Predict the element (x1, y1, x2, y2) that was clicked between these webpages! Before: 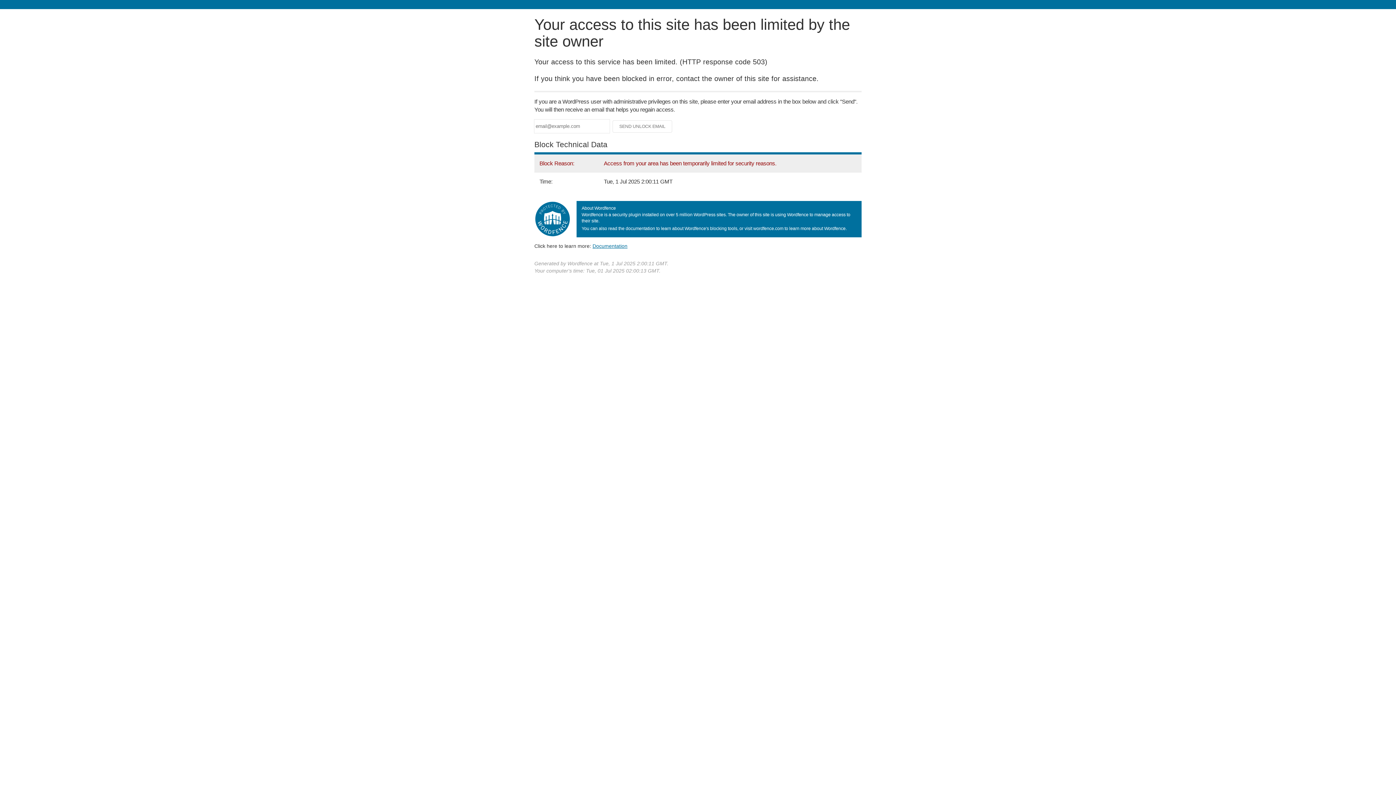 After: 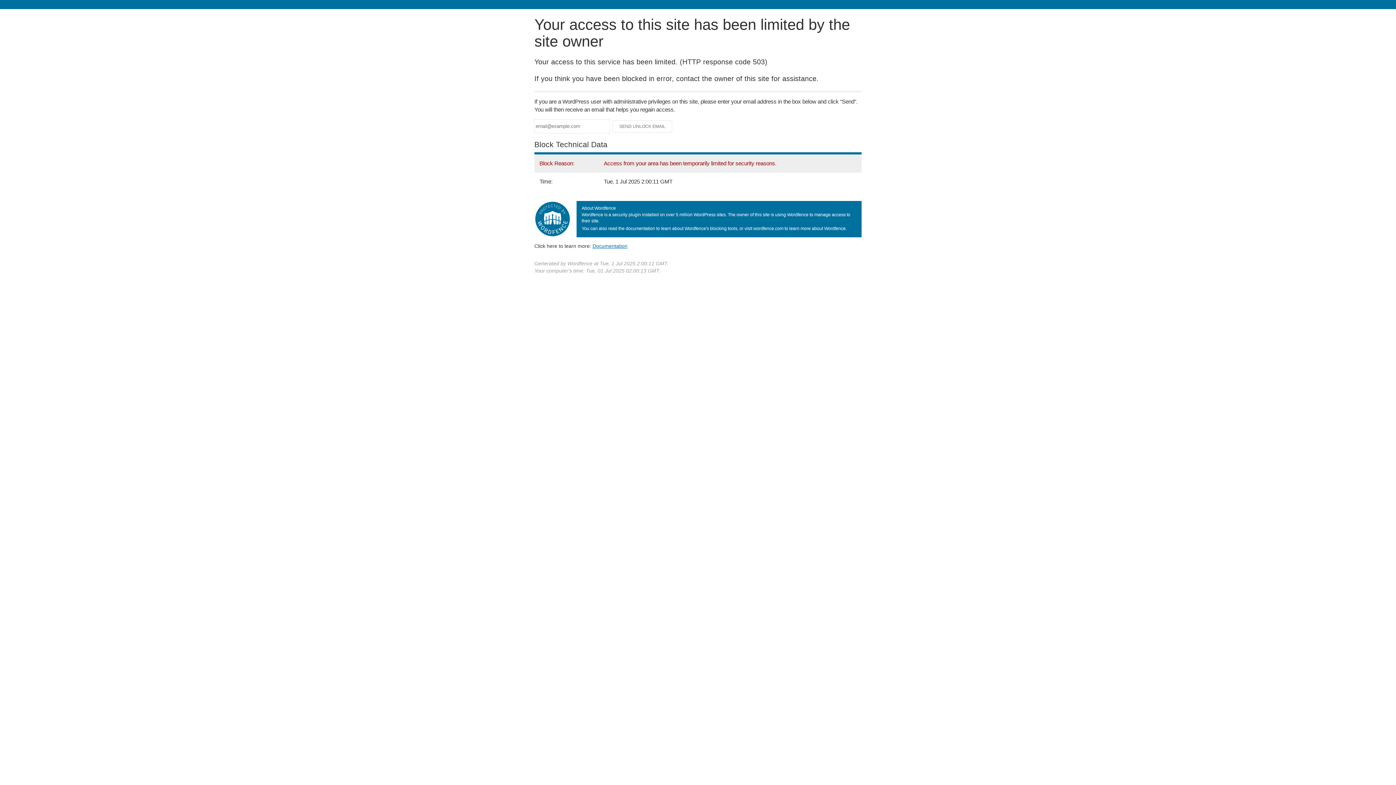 Action: bbox: (592, 243, 627, 248) label: Documentation